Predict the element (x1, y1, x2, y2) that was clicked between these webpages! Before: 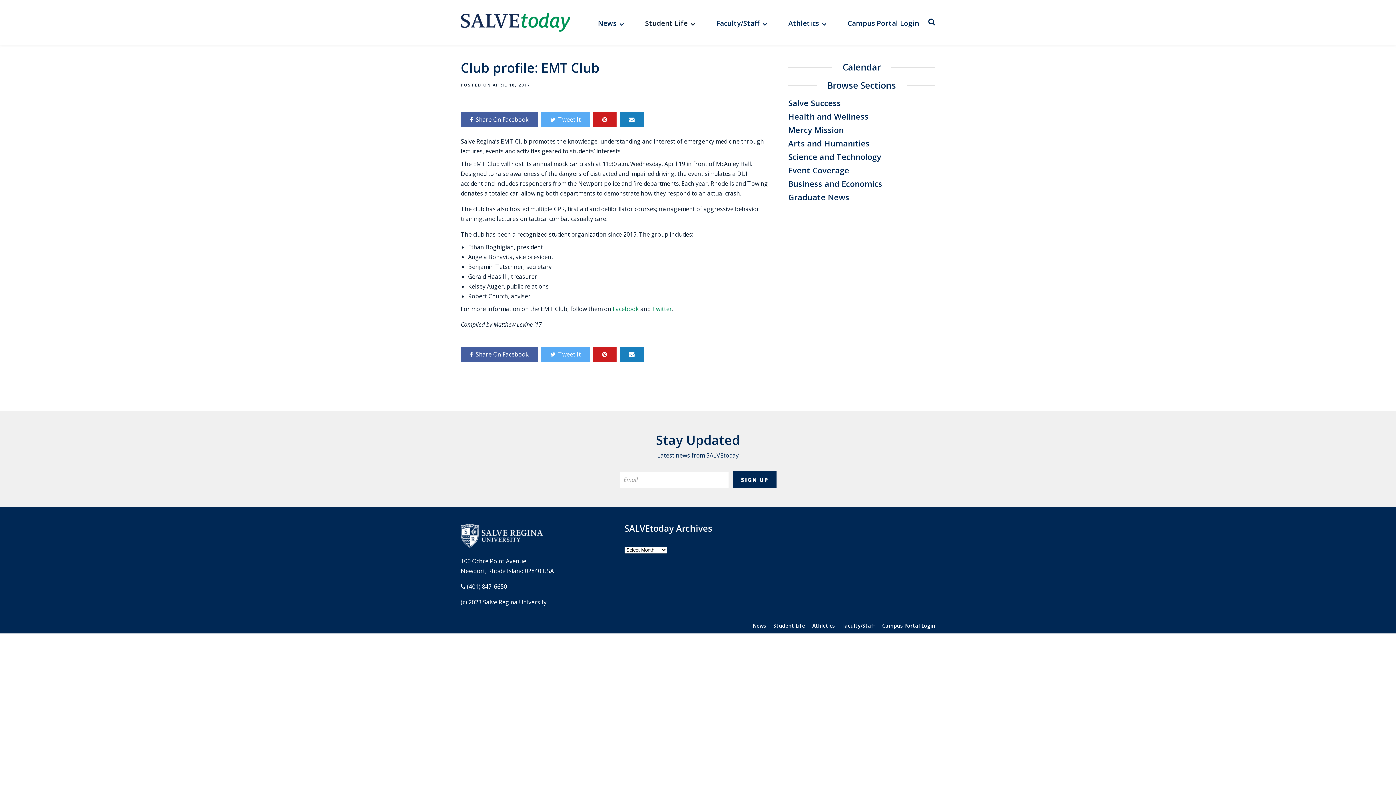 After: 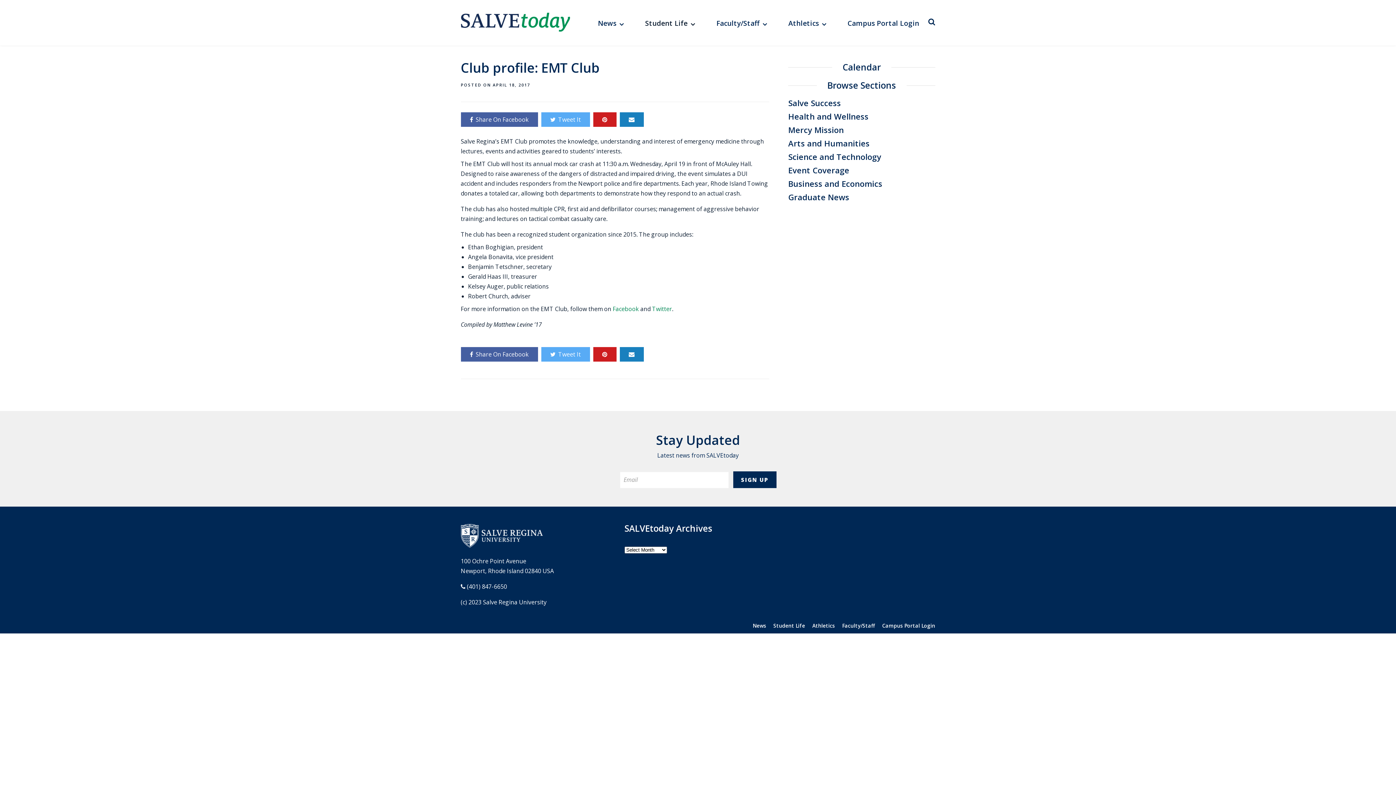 Action: label: Share On Facebook bbox: (460, 347, 538, 361)